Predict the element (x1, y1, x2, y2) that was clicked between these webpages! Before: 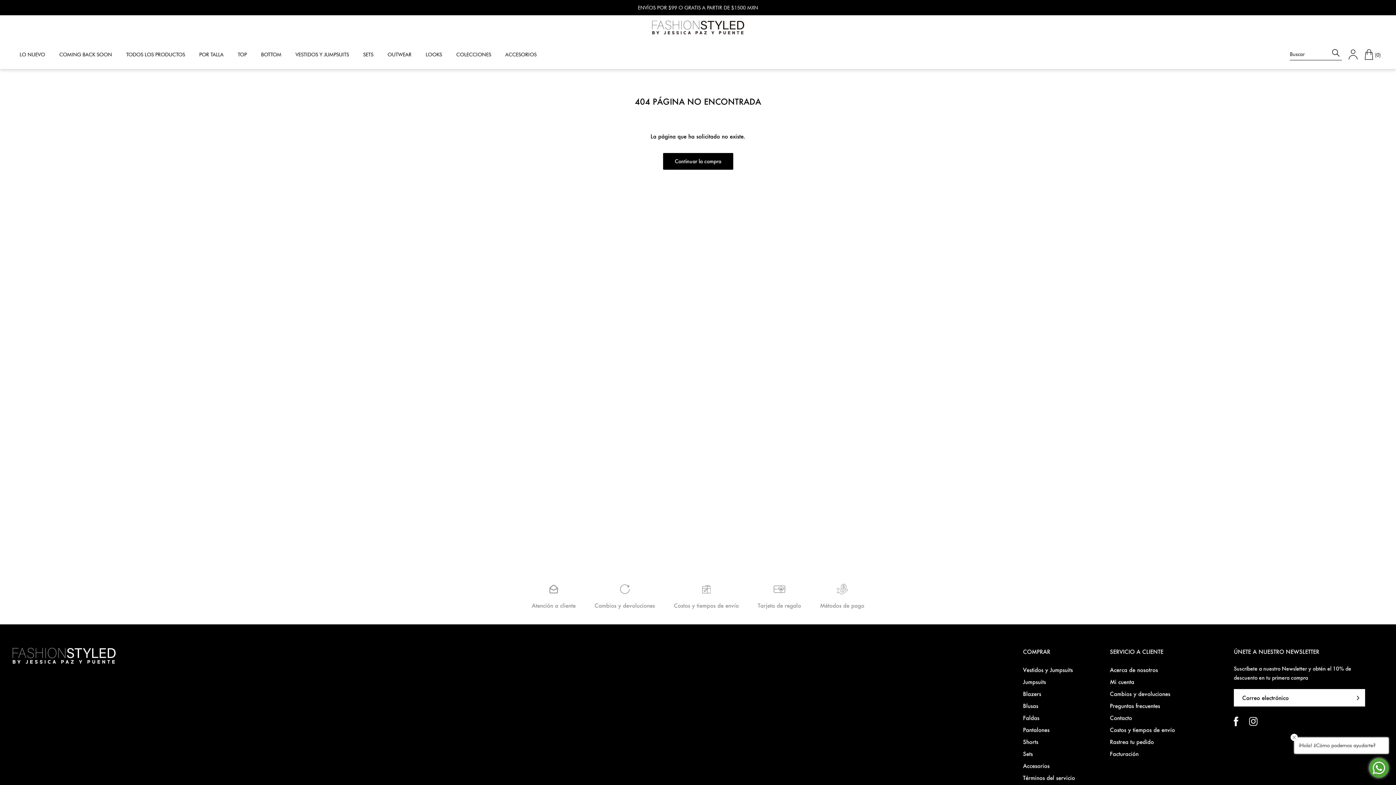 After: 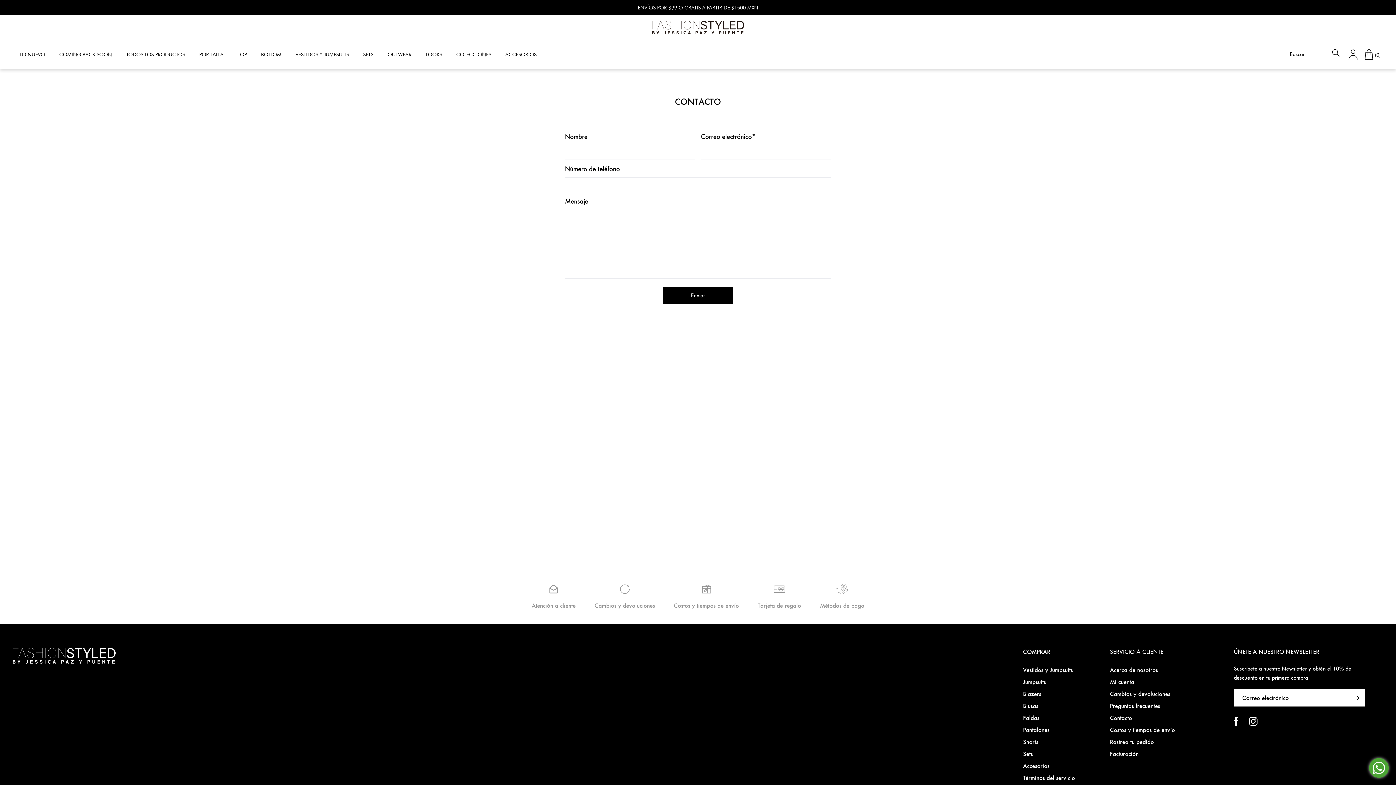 Action: bbox: (1110, 714, 1132, 721) label: Contacto